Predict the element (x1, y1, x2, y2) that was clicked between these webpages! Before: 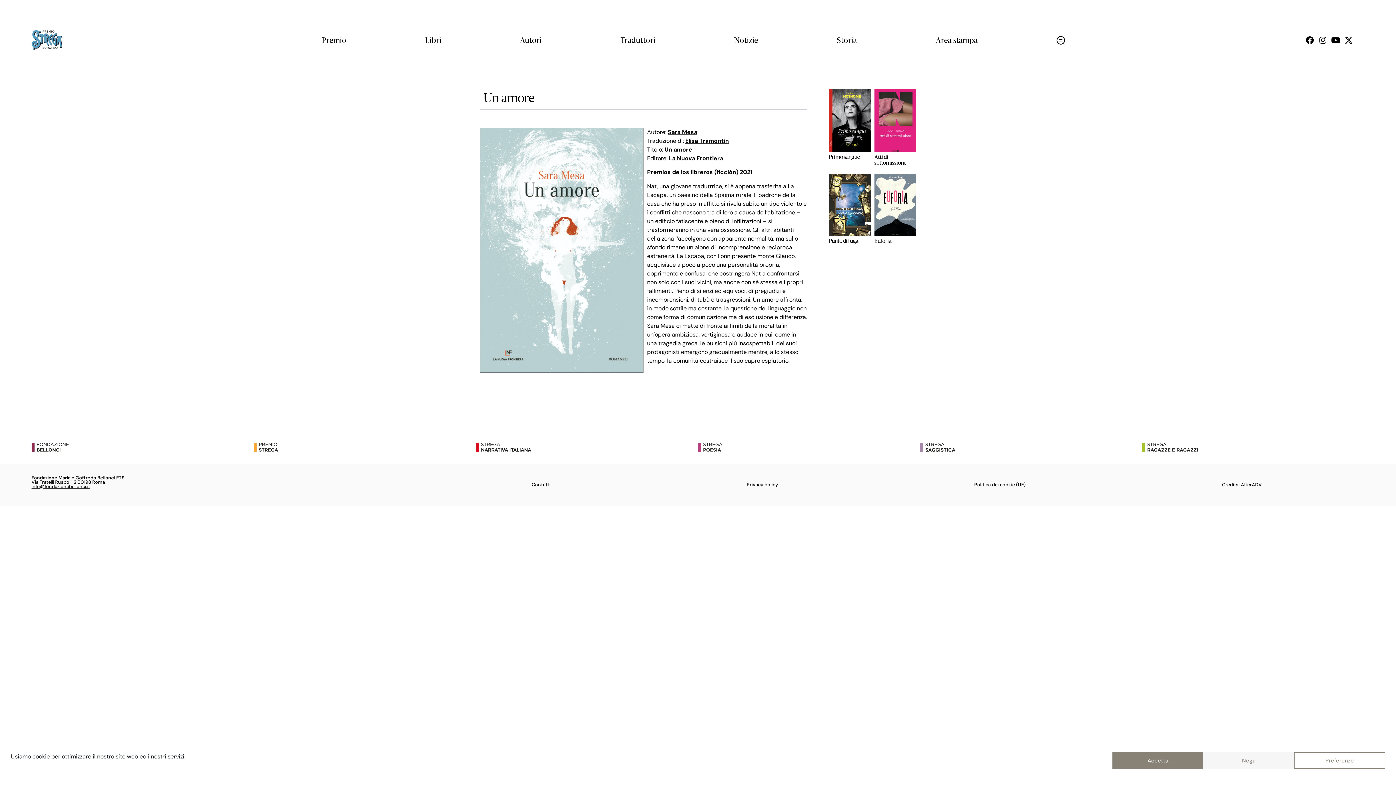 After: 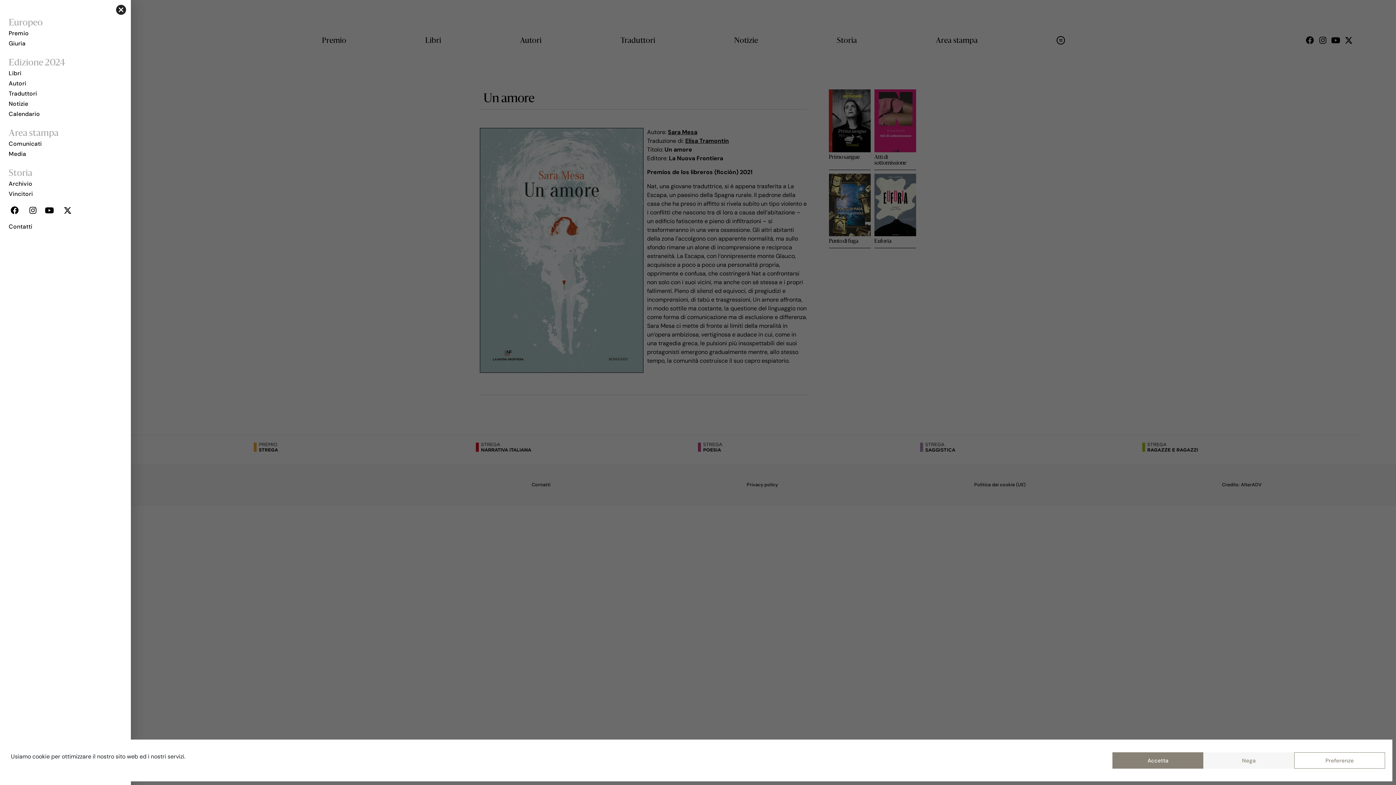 Action: bbox: (1017, 31, 1104, 49)